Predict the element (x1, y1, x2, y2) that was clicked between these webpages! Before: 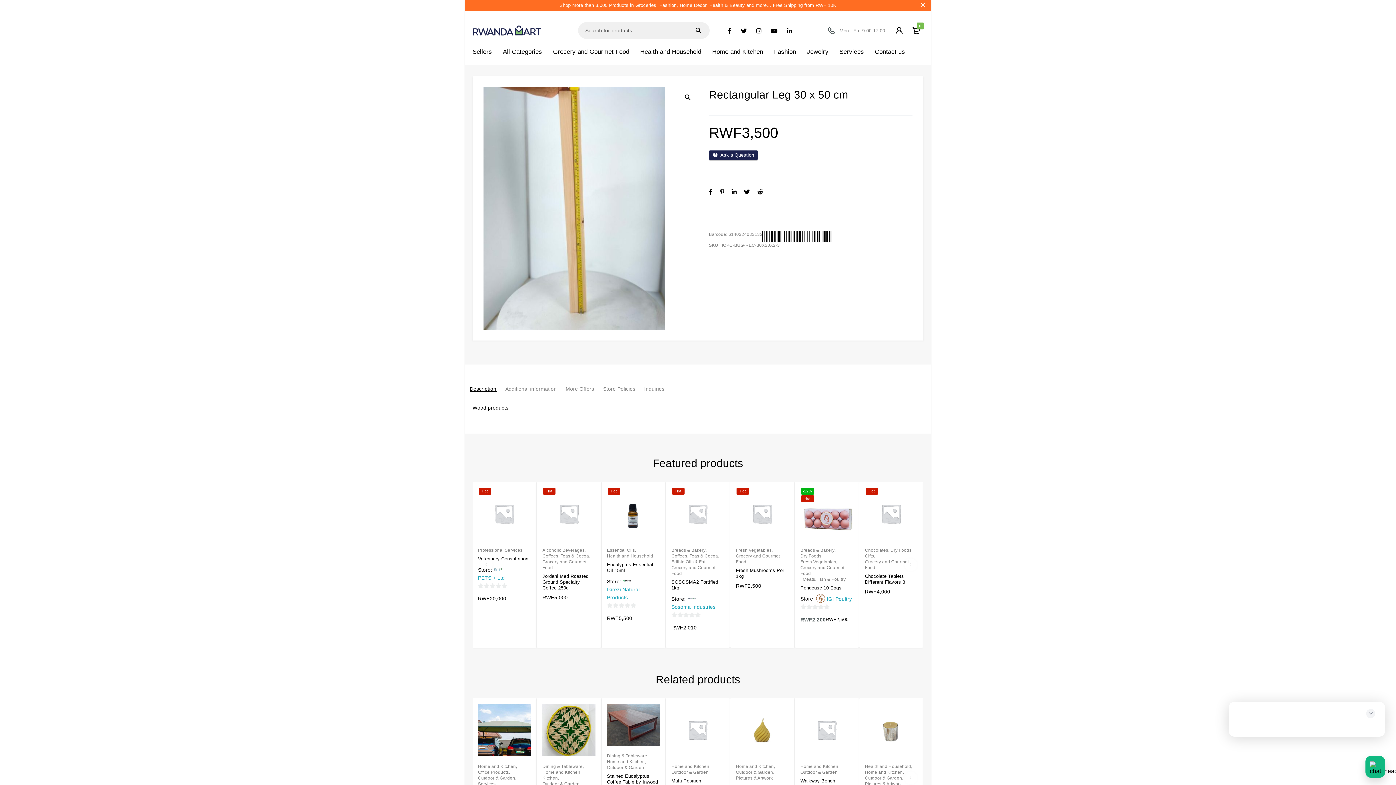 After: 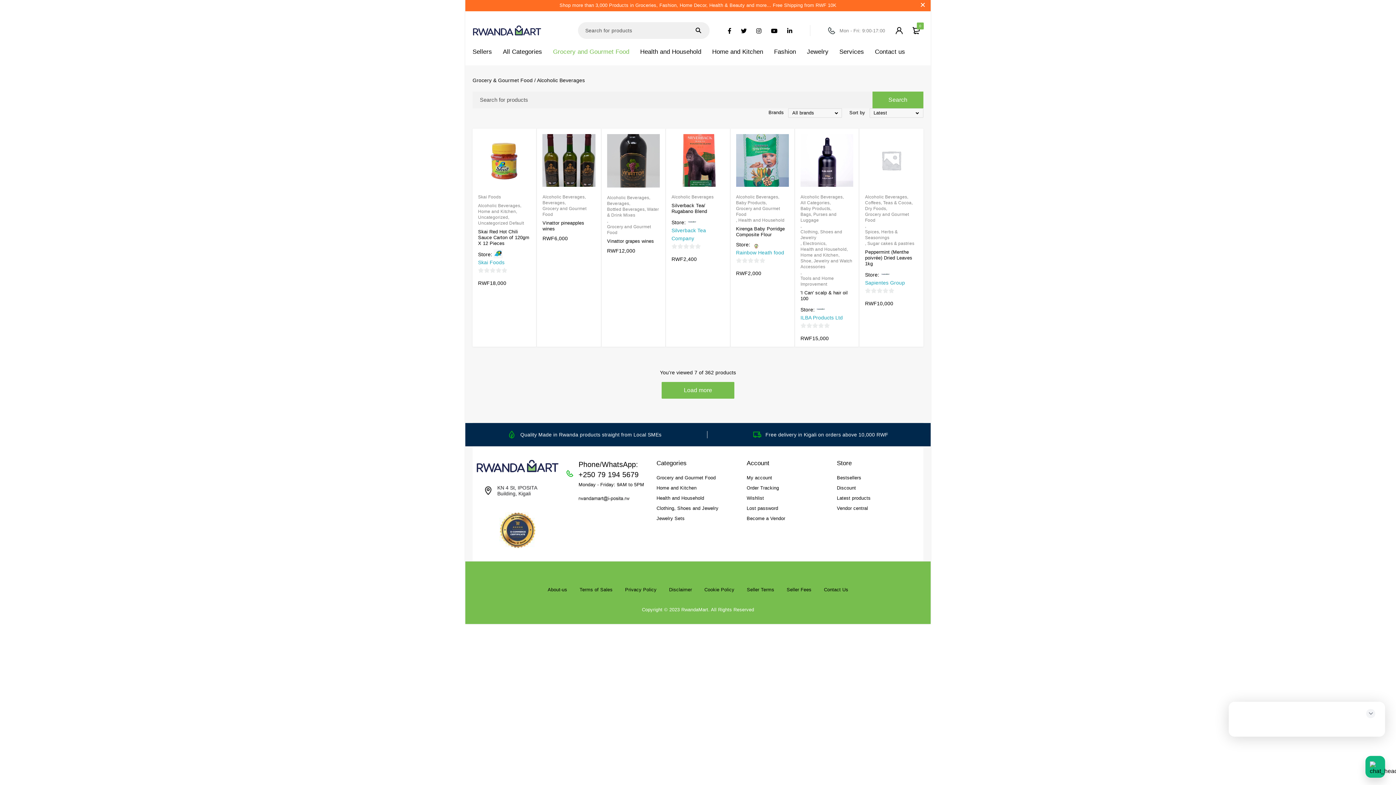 Action: label: Alcoholic Beverages bbox: (542, 547, 584, 553)